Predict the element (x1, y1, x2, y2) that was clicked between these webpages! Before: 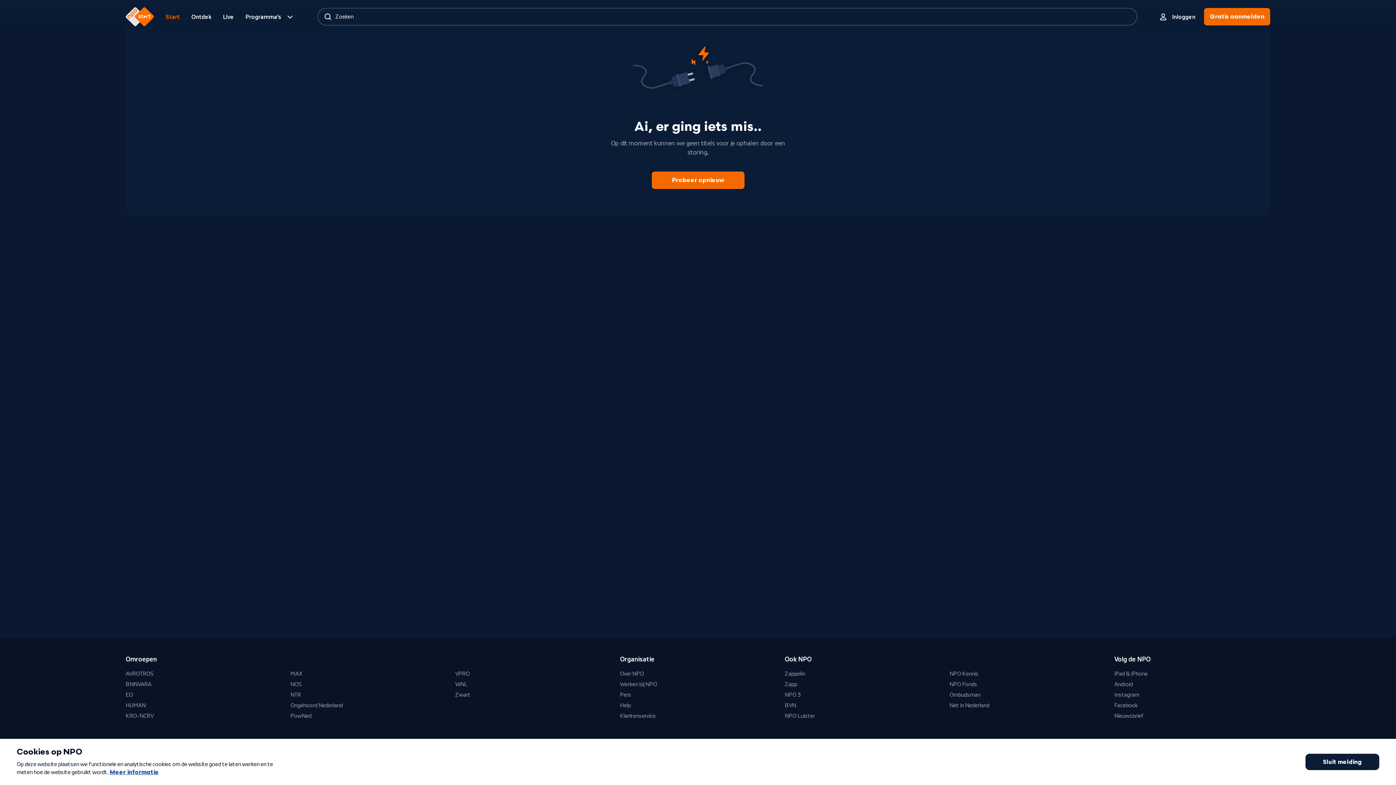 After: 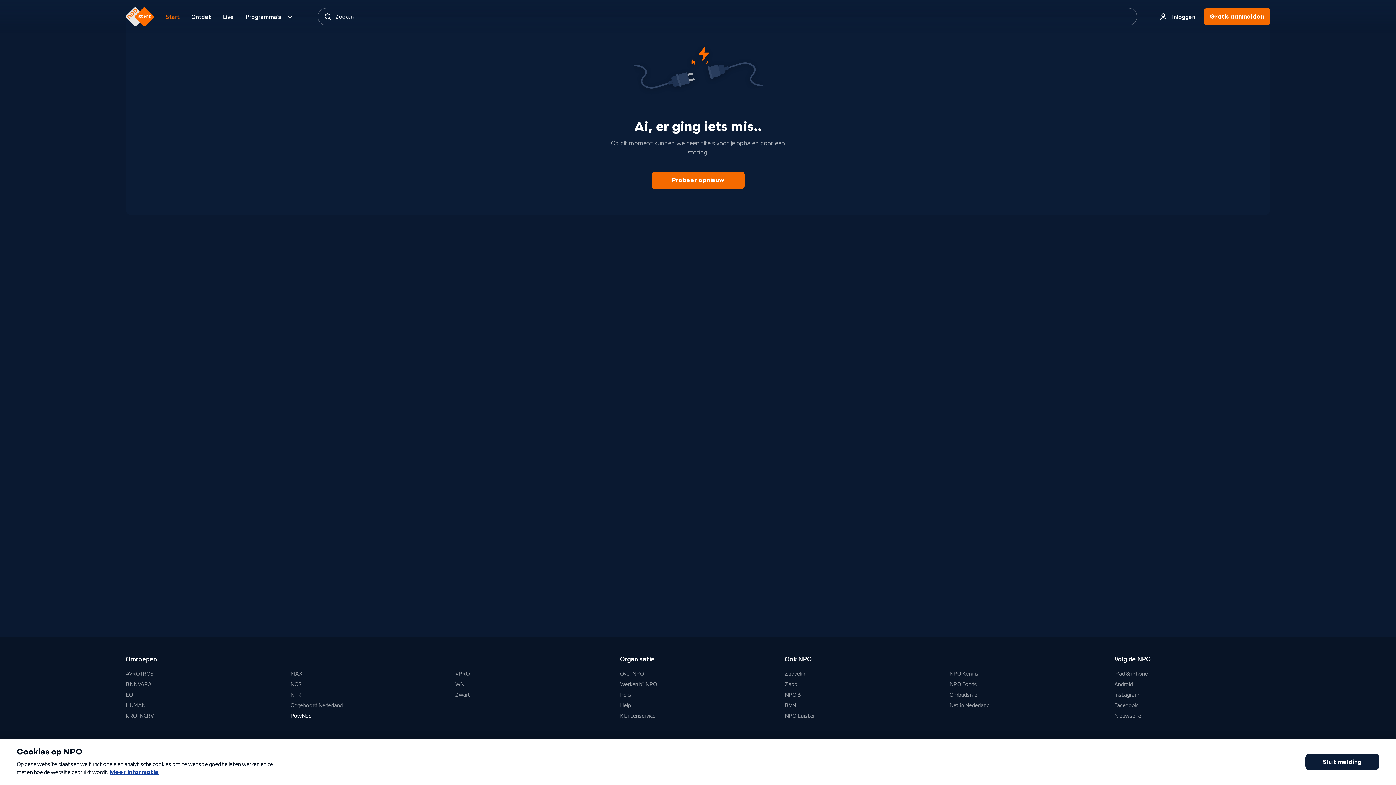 Action: bbox: (290, 712, 311, 720) label: PowNed